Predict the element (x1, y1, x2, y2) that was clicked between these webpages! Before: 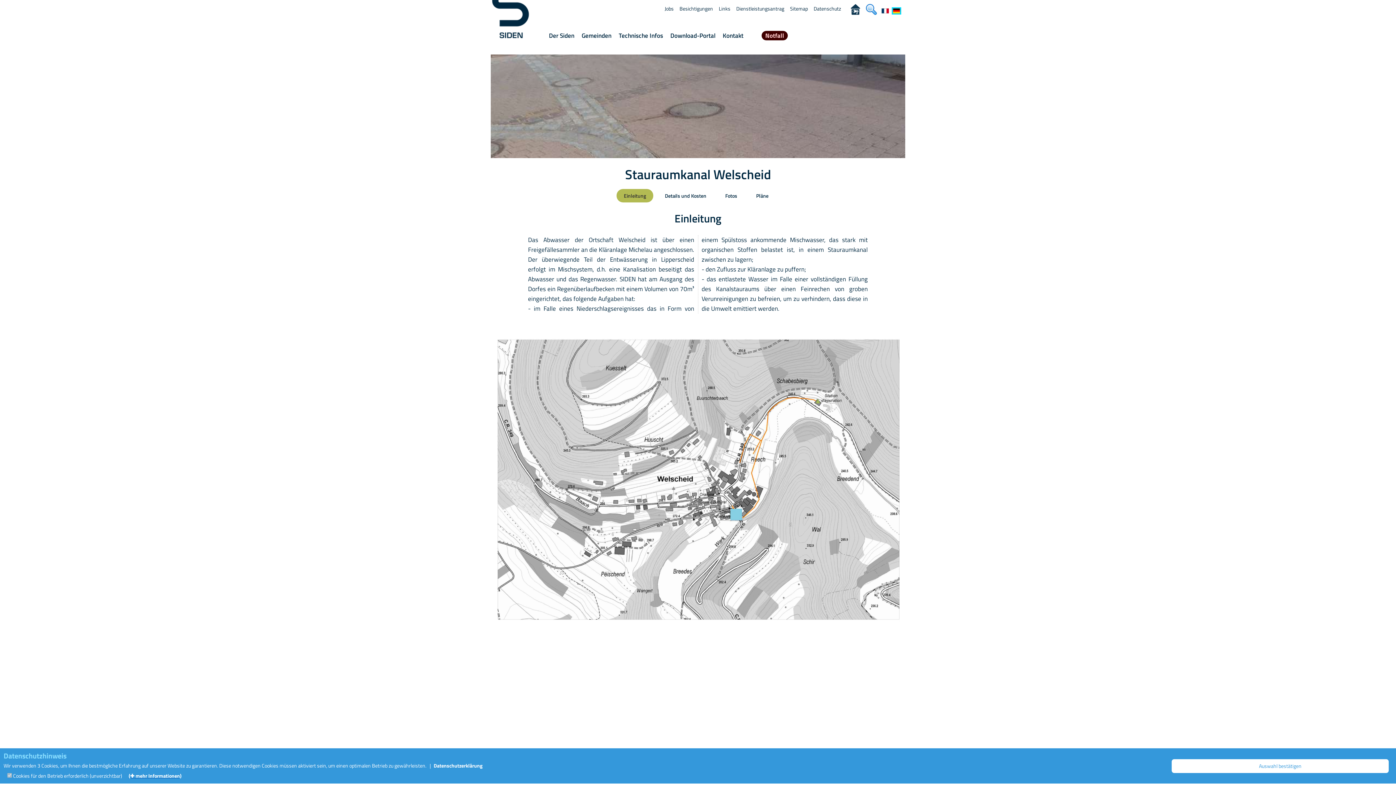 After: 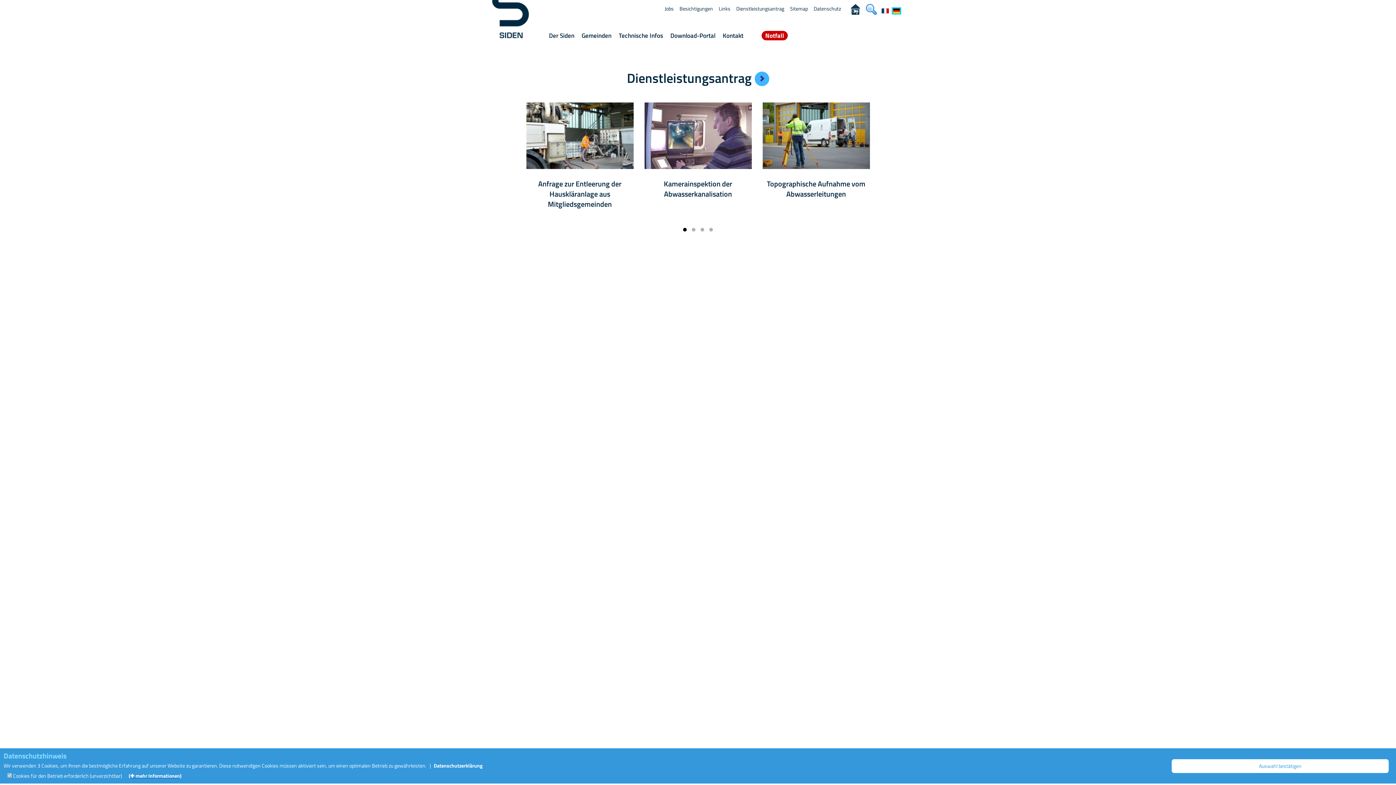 Action: label: Dienstleistungsantrag bbox: (734, 2, 788, 14)